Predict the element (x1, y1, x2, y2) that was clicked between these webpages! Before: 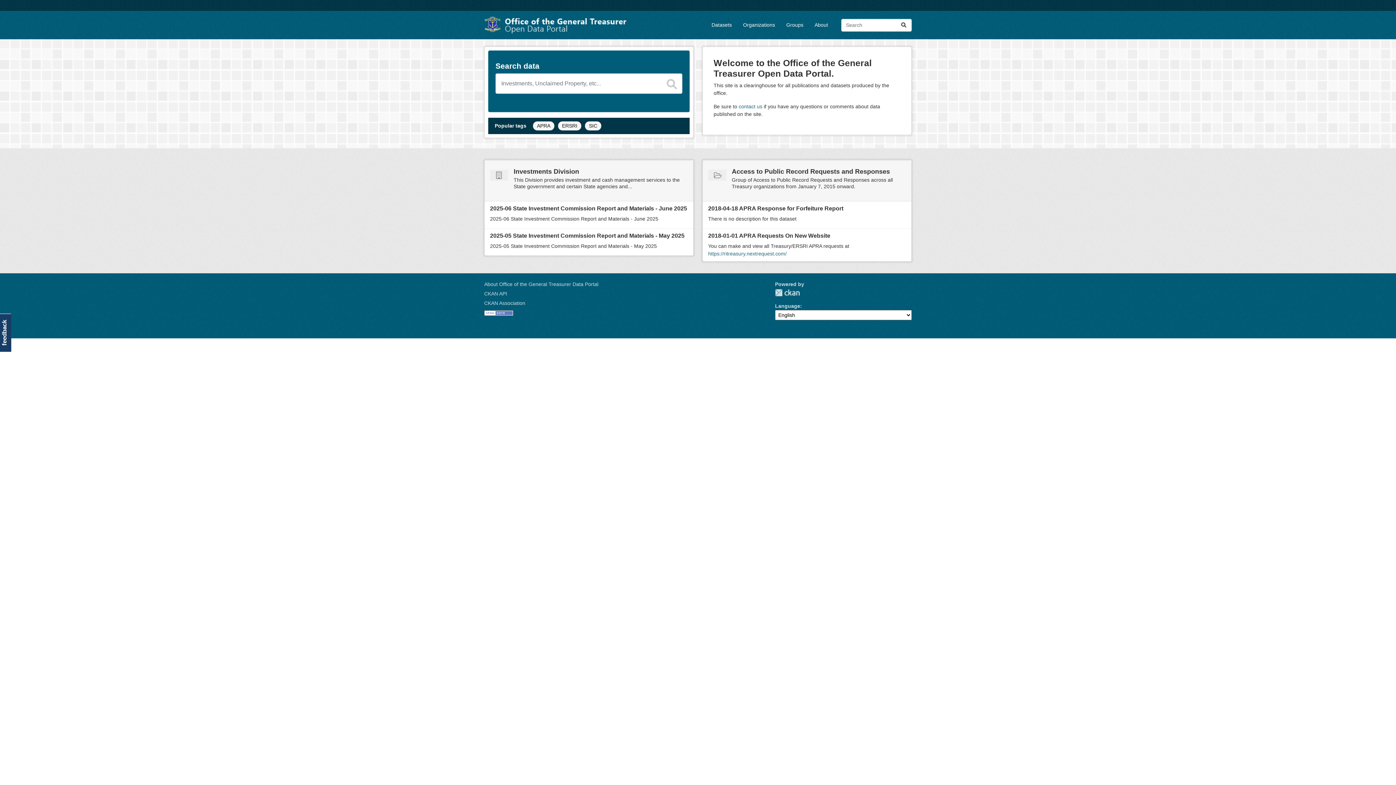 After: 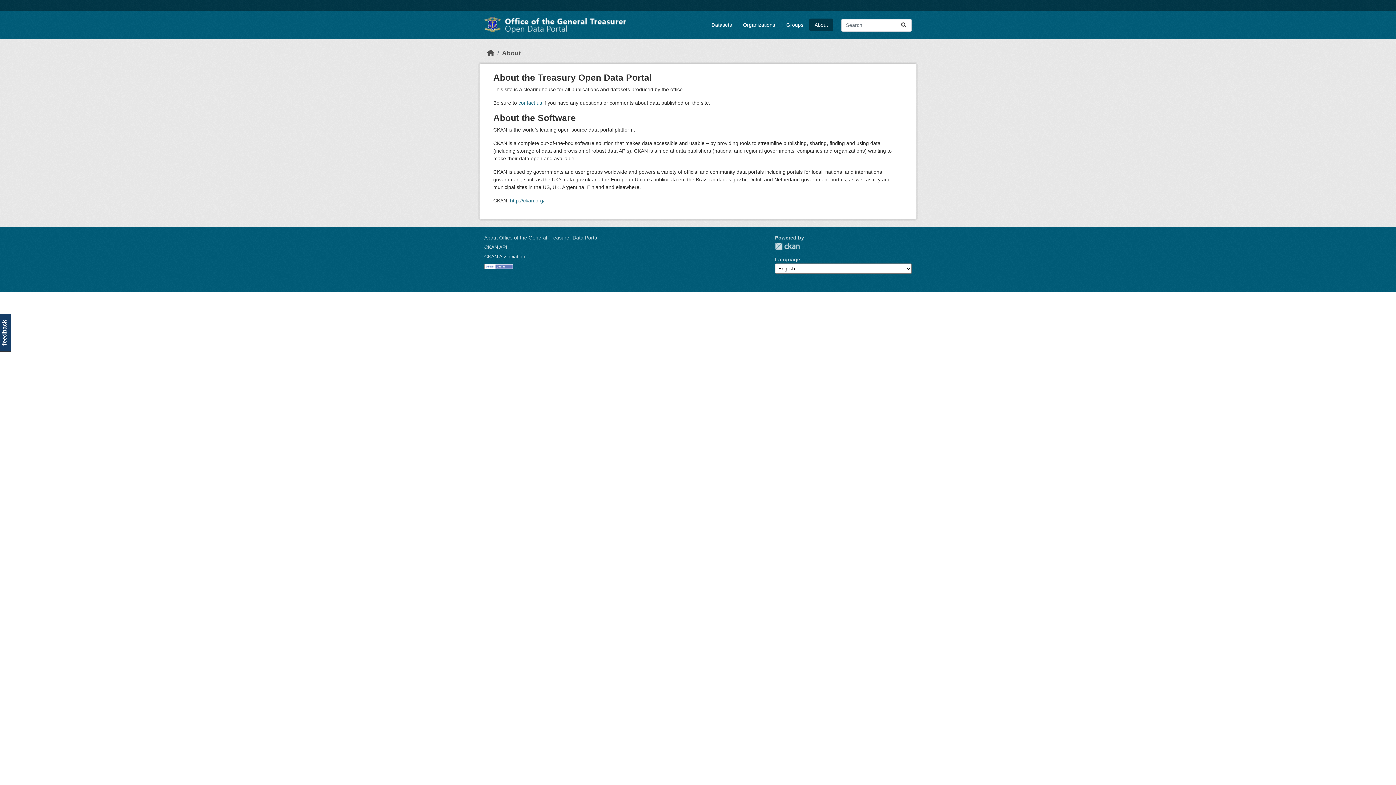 Action: label: About bbox: (809, 18, 833, 31)